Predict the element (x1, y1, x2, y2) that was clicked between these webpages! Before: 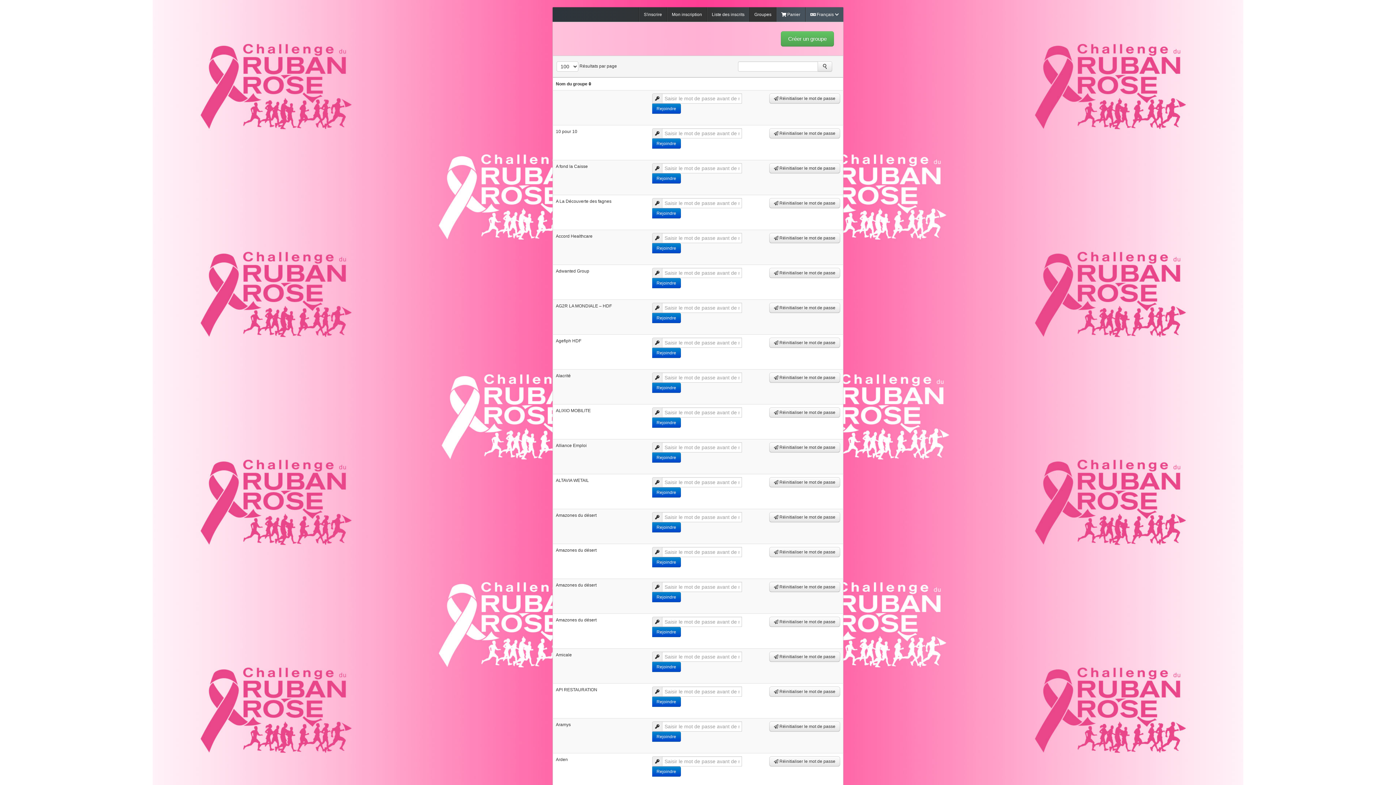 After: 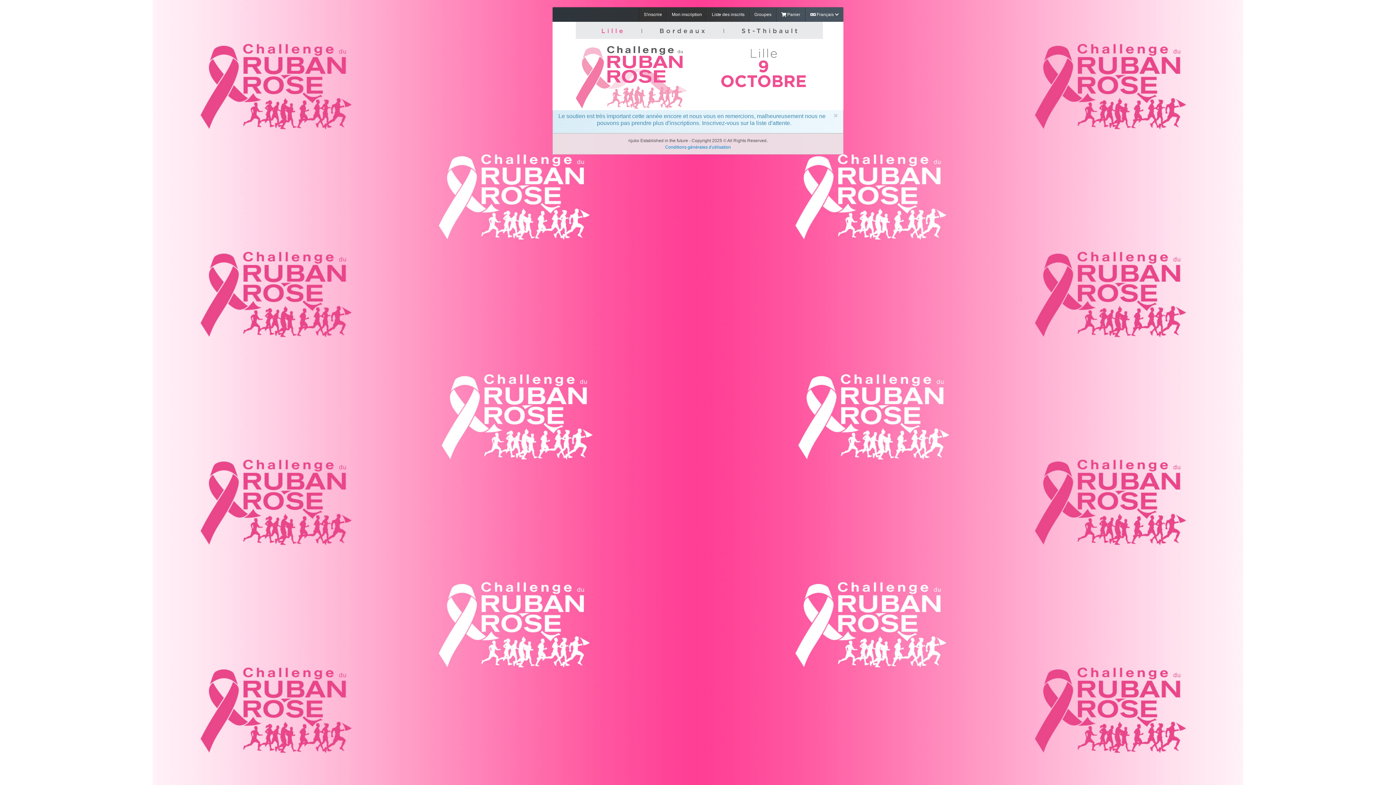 Action: bbox: (639, 7, 666, 21) label: S'inscrire